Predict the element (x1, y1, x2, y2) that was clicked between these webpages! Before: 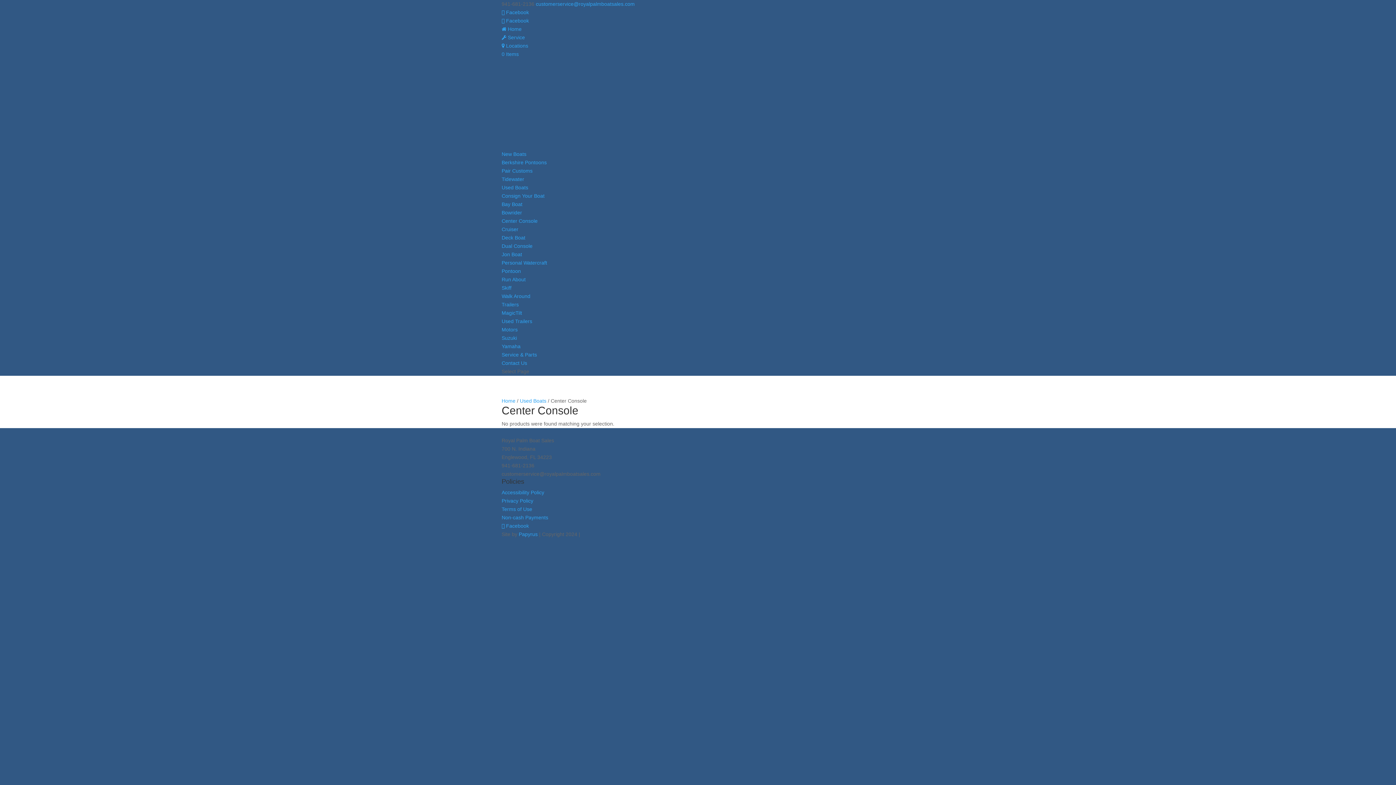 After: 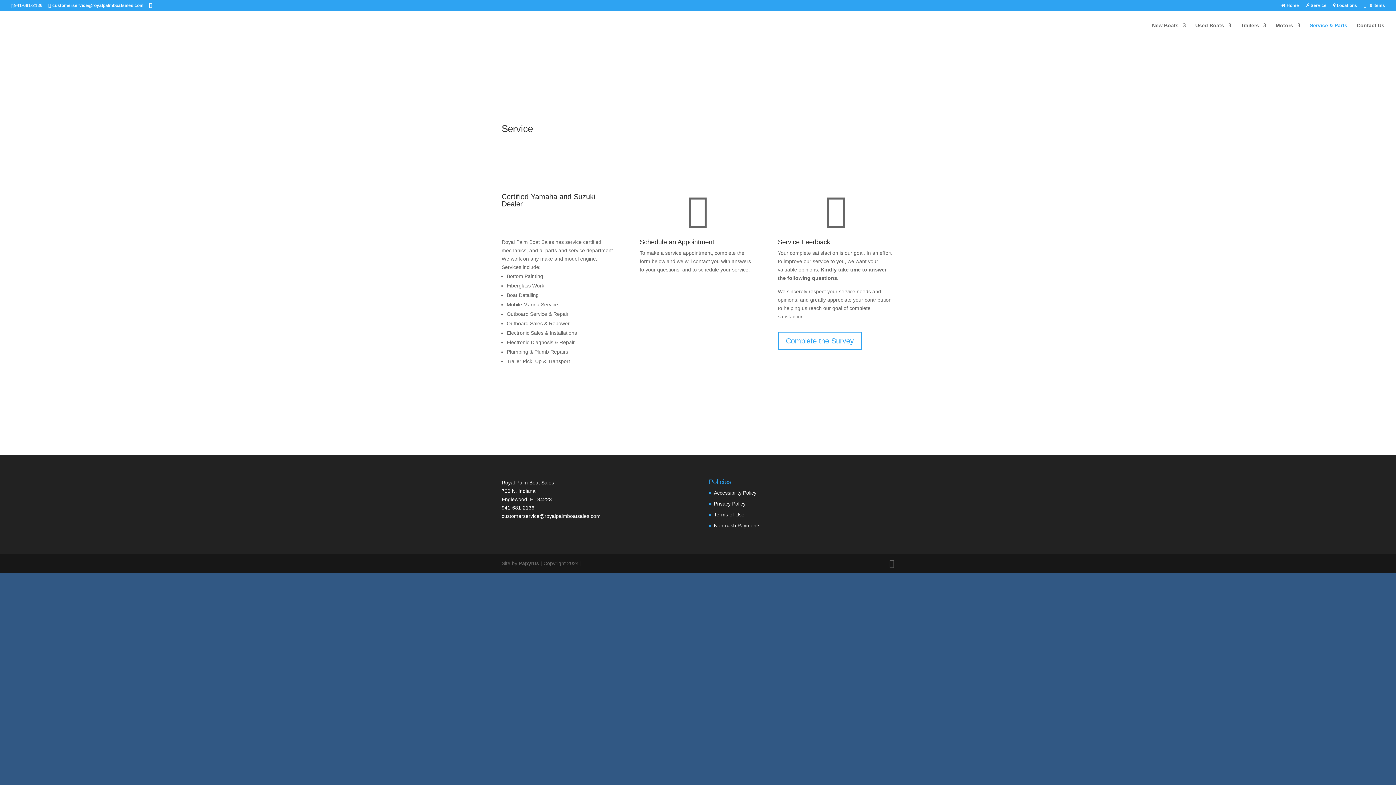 Action: label:  Service bbox: (501, 34, 525, 40)